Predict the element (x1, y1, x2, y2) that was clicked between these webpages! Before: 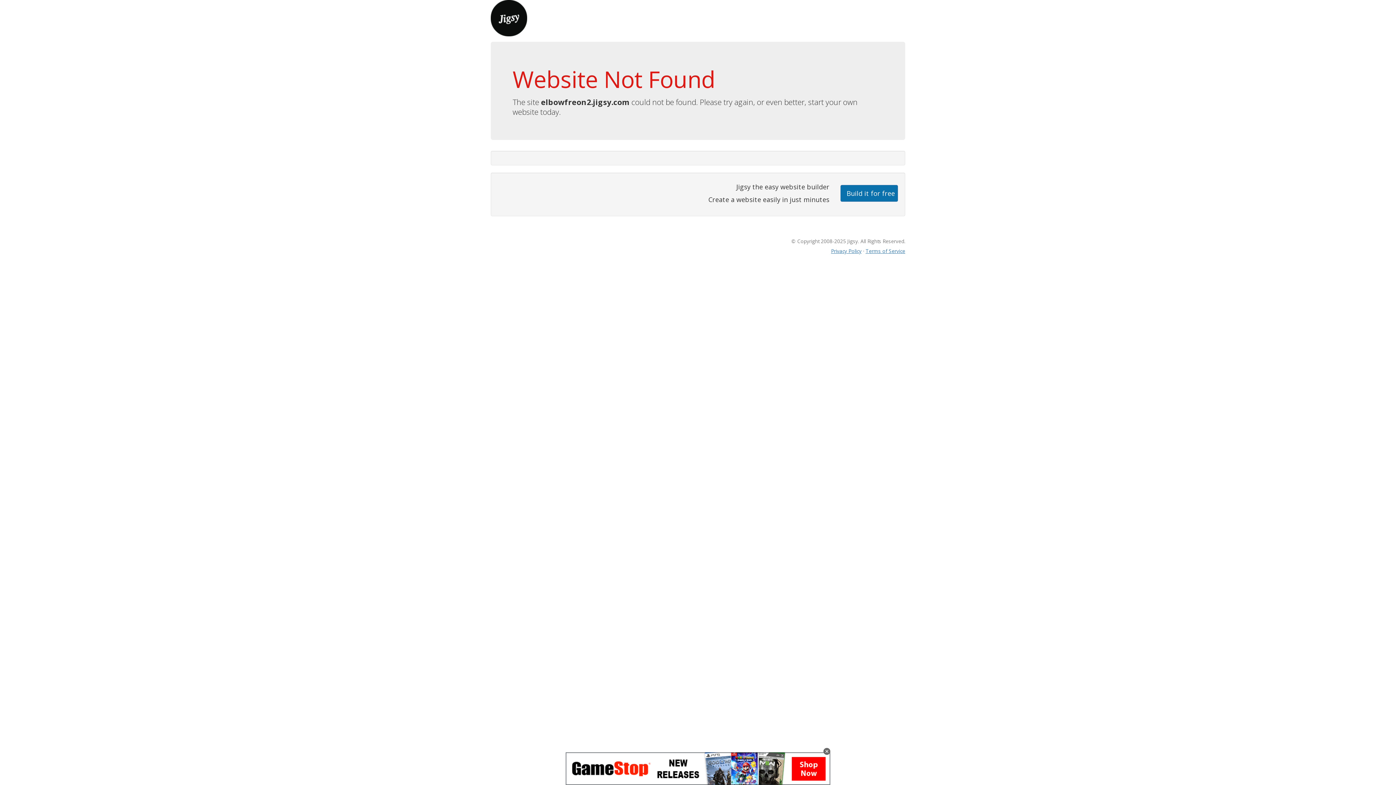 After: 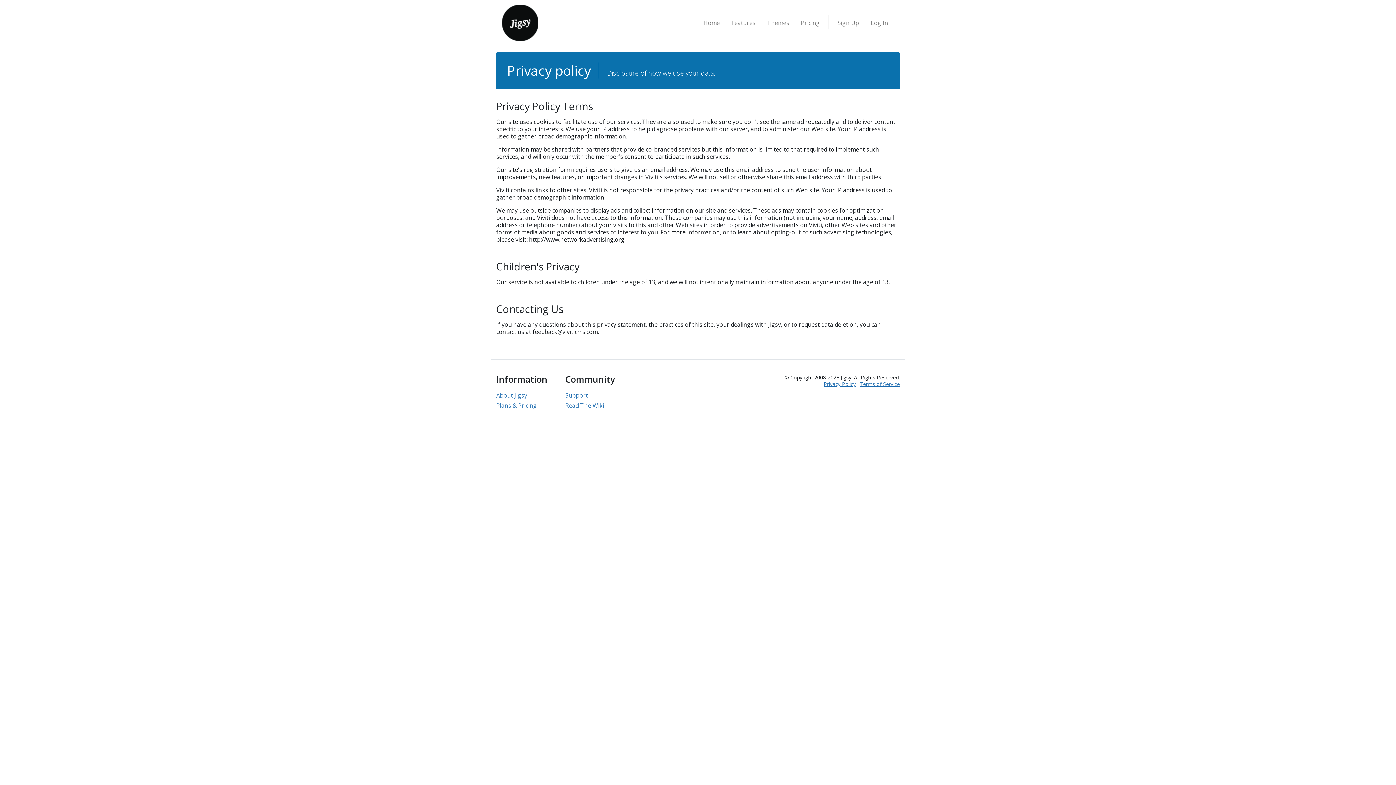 Action: bbox: (831, 247, 861, 254) label: Privacy Policy